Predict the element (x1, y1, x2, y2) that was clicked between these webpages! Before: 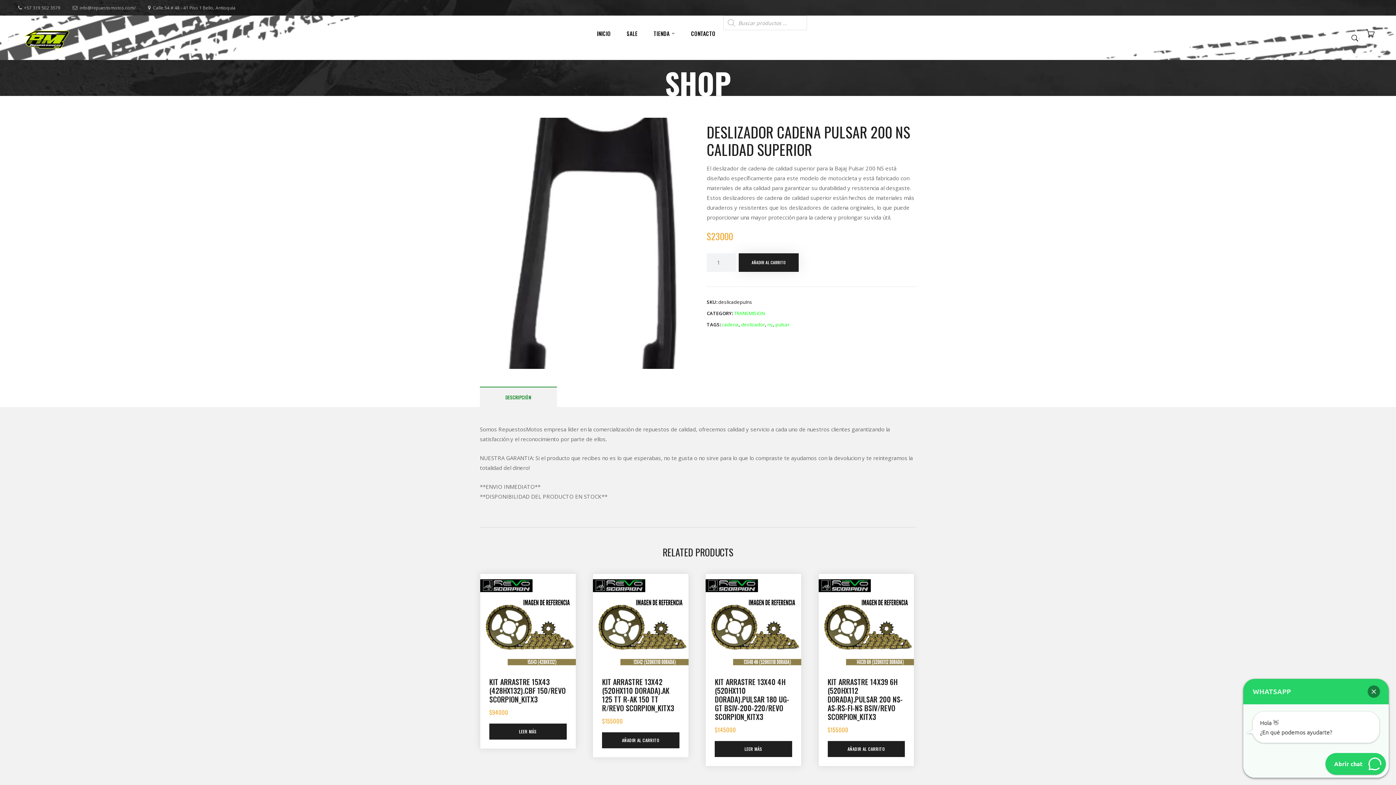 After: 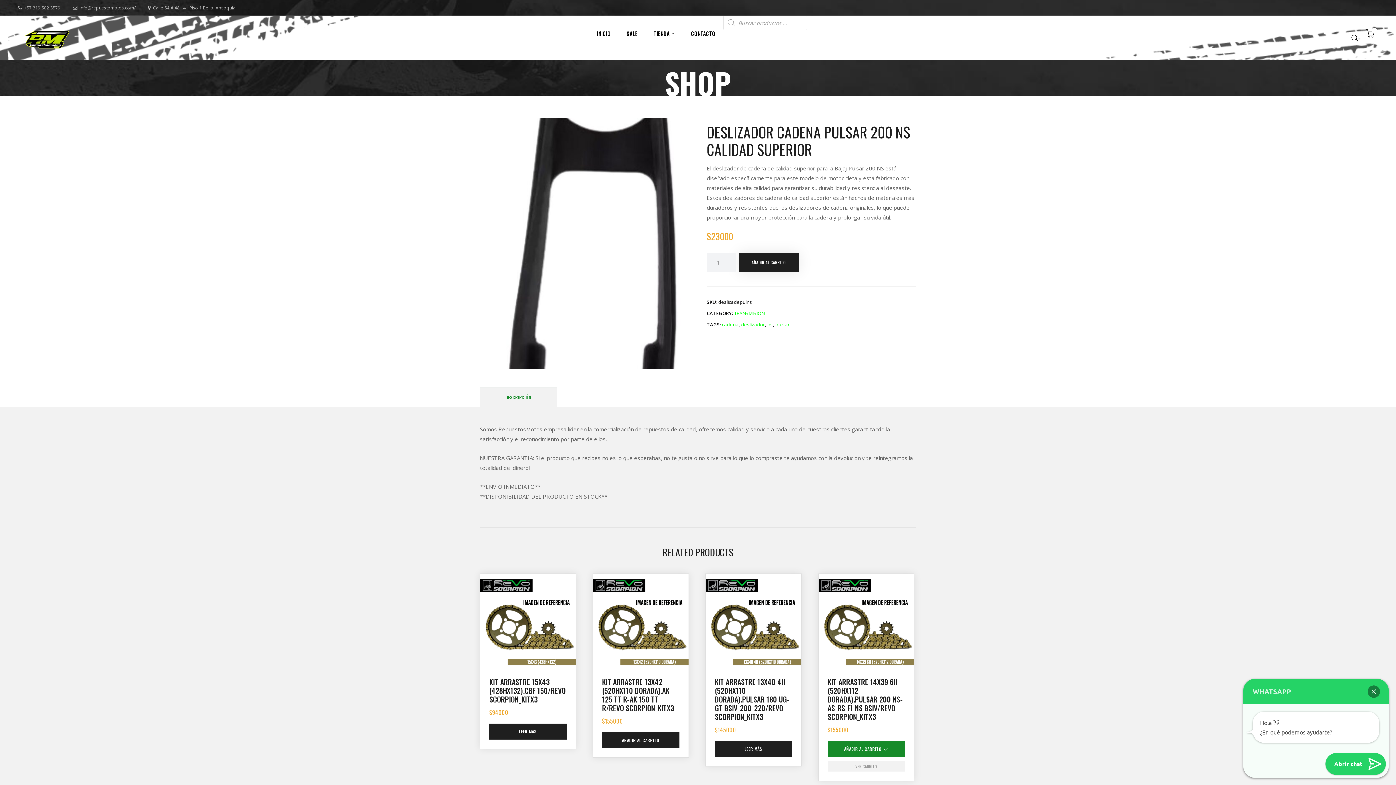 Action: bbox: (827, 741, 905, 757) label: Añade “KIT ARRASTRE 14X39 6H (520HX112 DORADA).PULSAR 200 NS-AS-RS-FI-NS BSIV/REVO SCORPION_KITX3” a tu carrito